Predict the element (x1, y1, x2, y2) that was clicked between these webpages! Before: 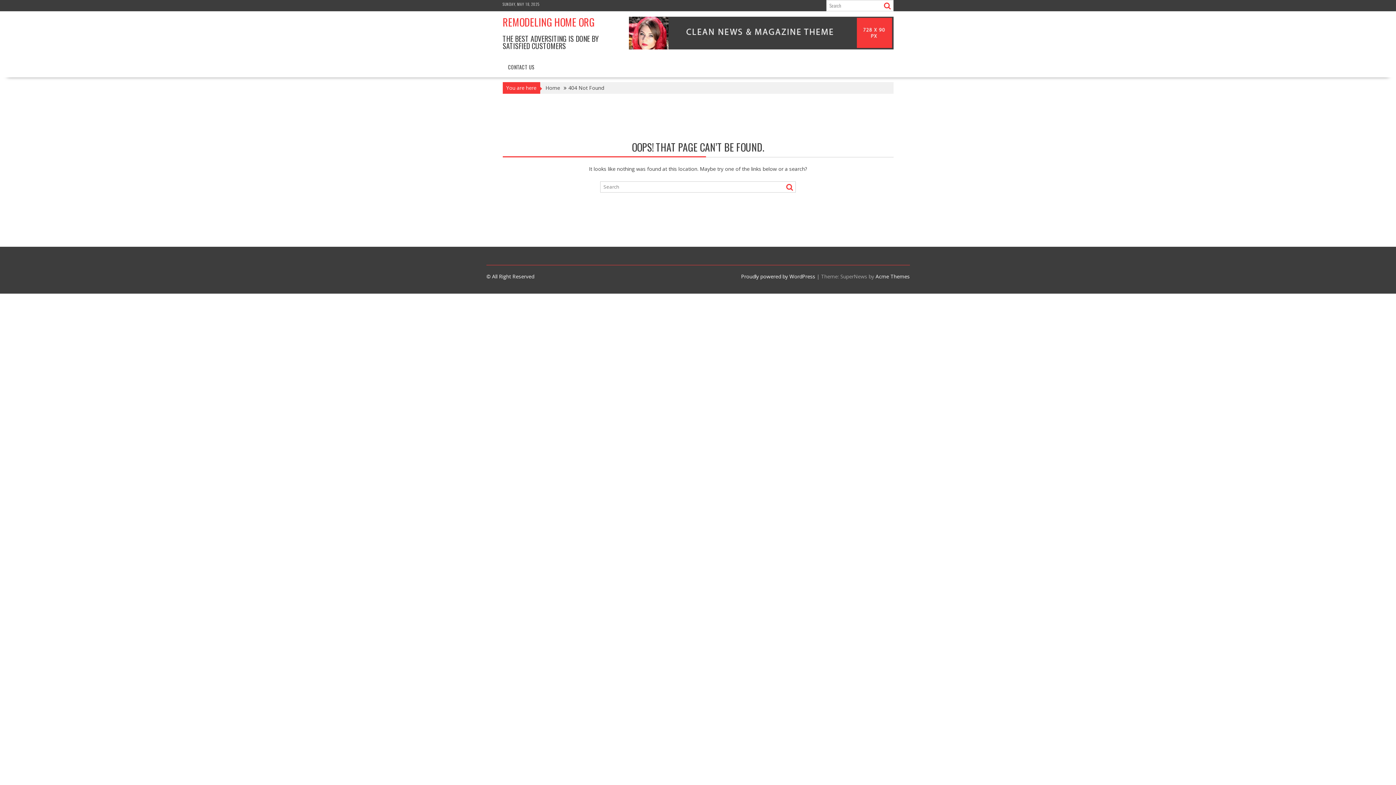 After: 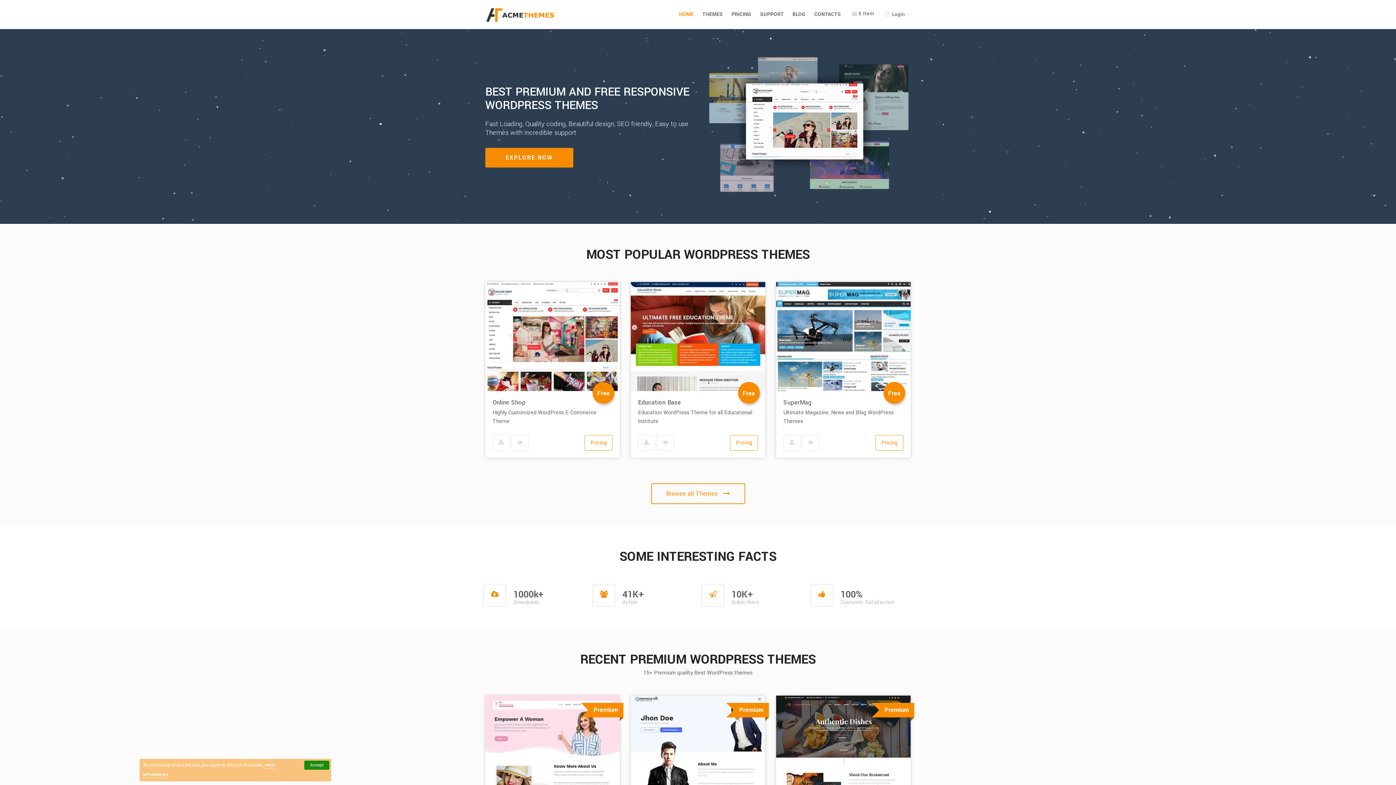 Action: bbox: (875, 273, 910, 280) label: Acme Themes